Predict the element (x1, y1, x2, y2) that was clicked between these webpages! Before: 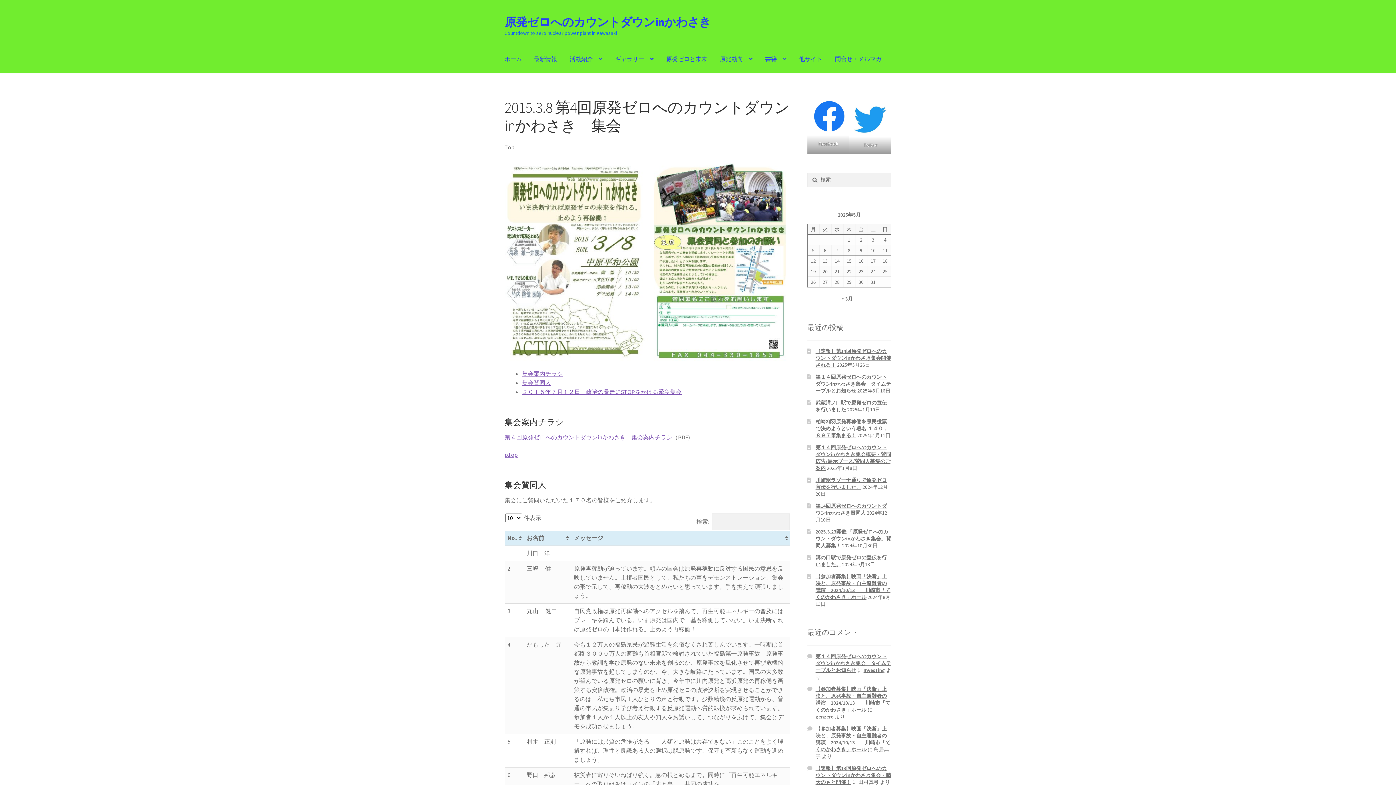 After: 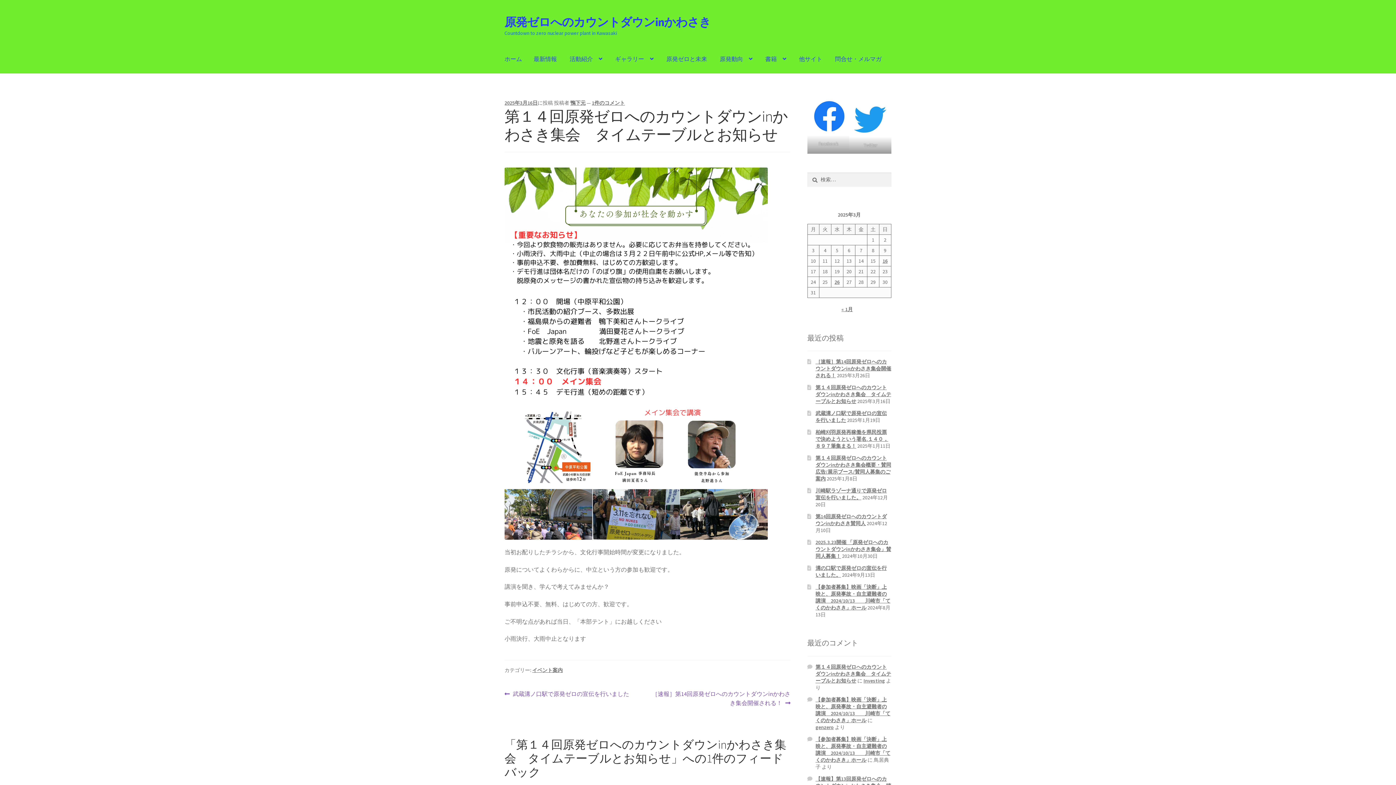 Action: label: 第１４回原発ゼロへのカウントダウンinかわさき集会　タイムテーブルとお知らせ bbox: (815, 373, 891, 394)